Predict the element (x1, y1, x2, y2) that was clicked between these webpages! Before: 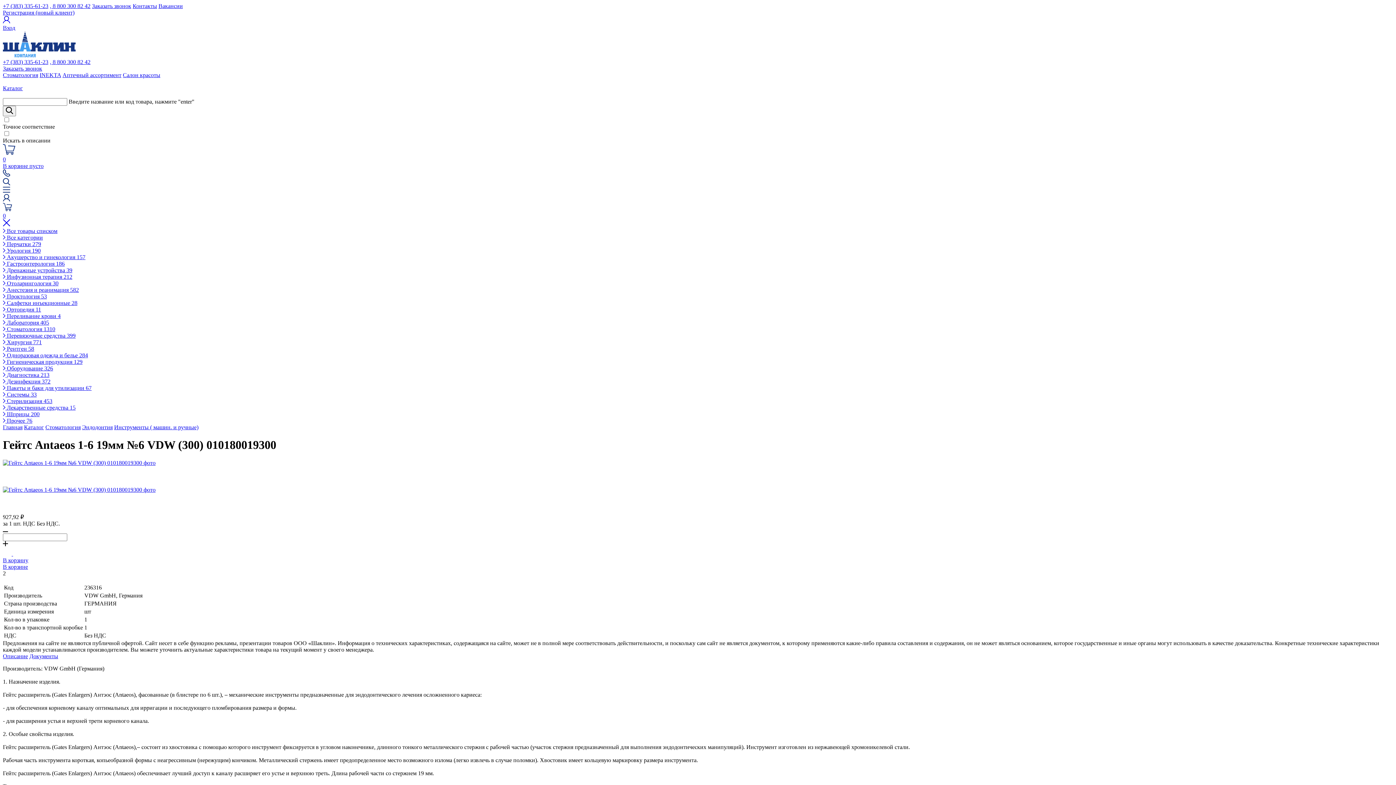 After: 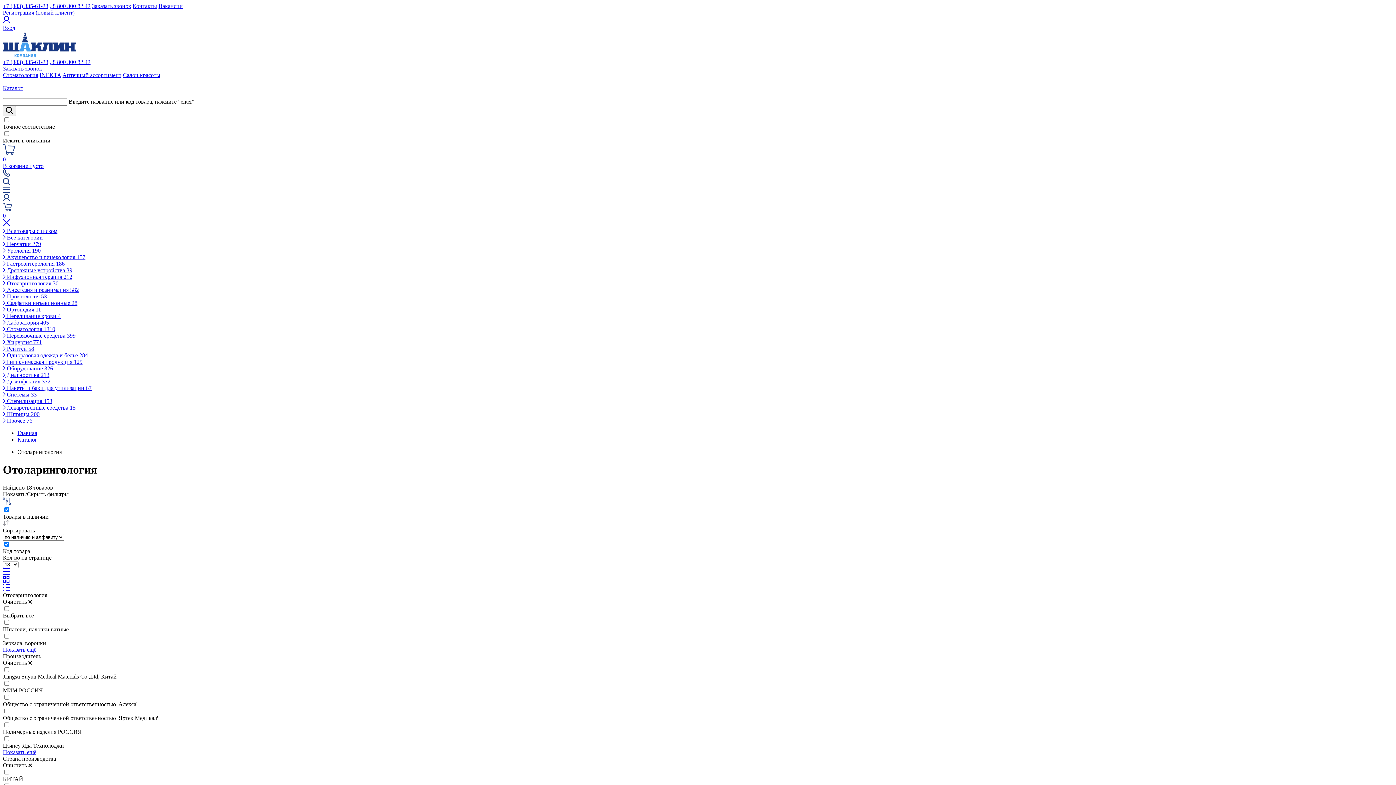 Action: label:  Отоларингология 30 bbox: (2, 280, 58, 286)